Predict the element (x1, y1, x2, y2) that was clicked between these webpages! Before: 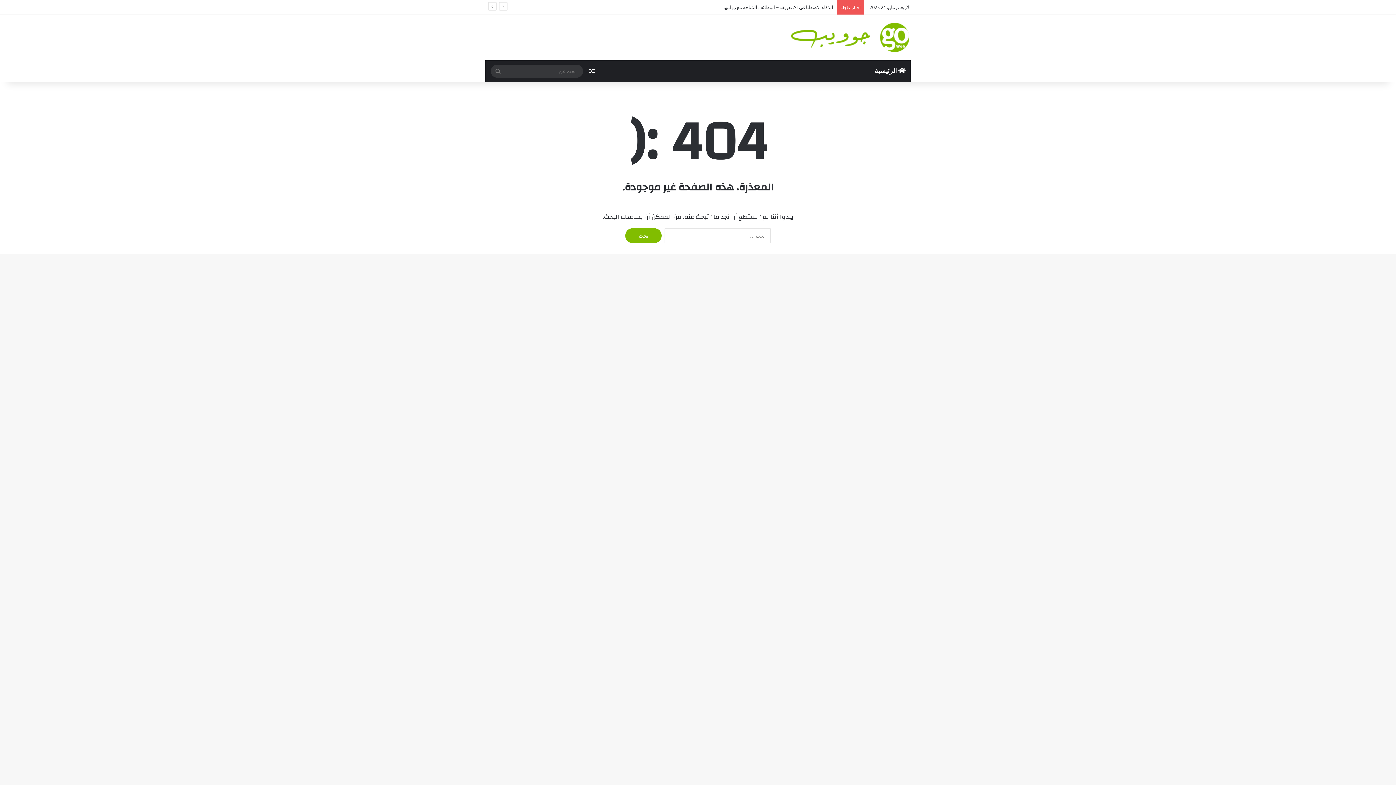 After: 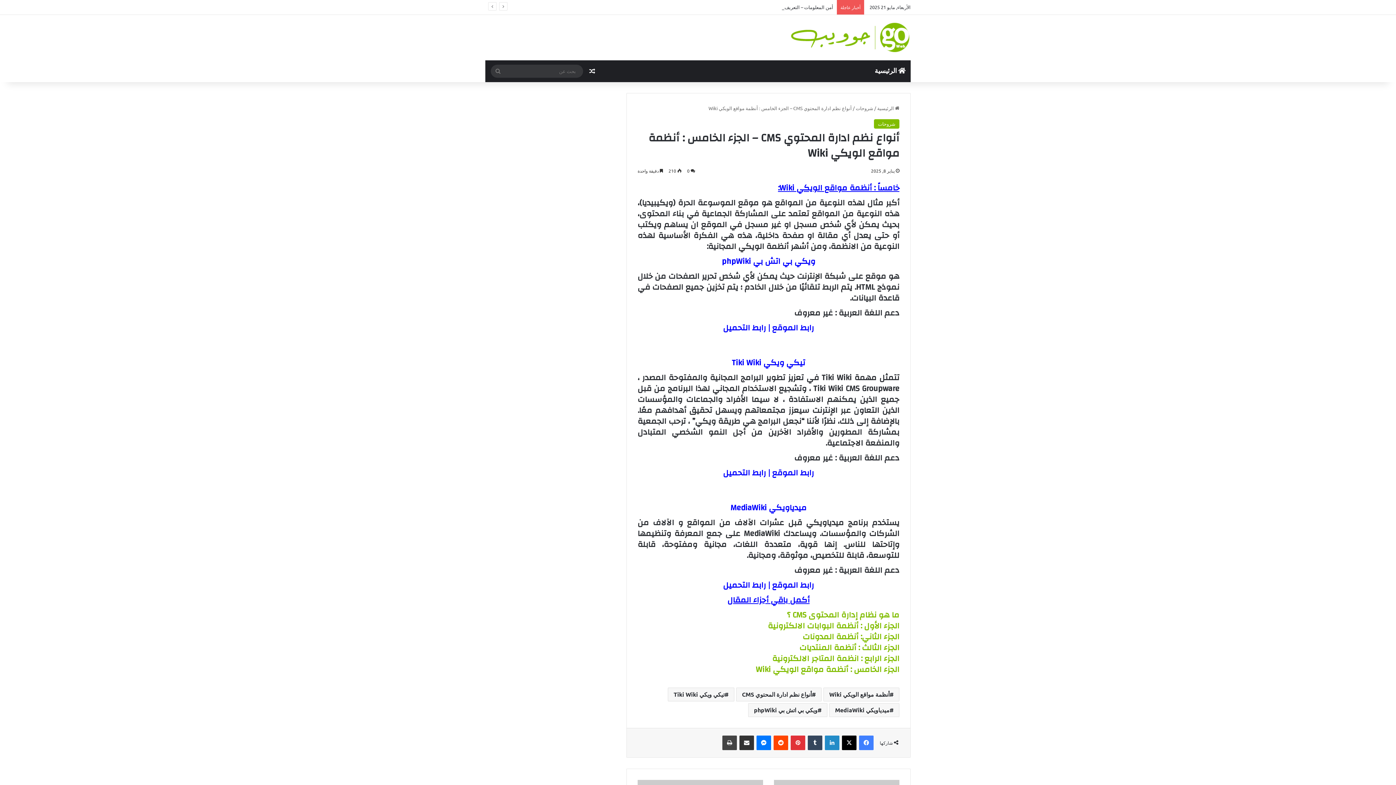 Action: label: مقال عشوائي bbox: (586, 60, 597, 82)